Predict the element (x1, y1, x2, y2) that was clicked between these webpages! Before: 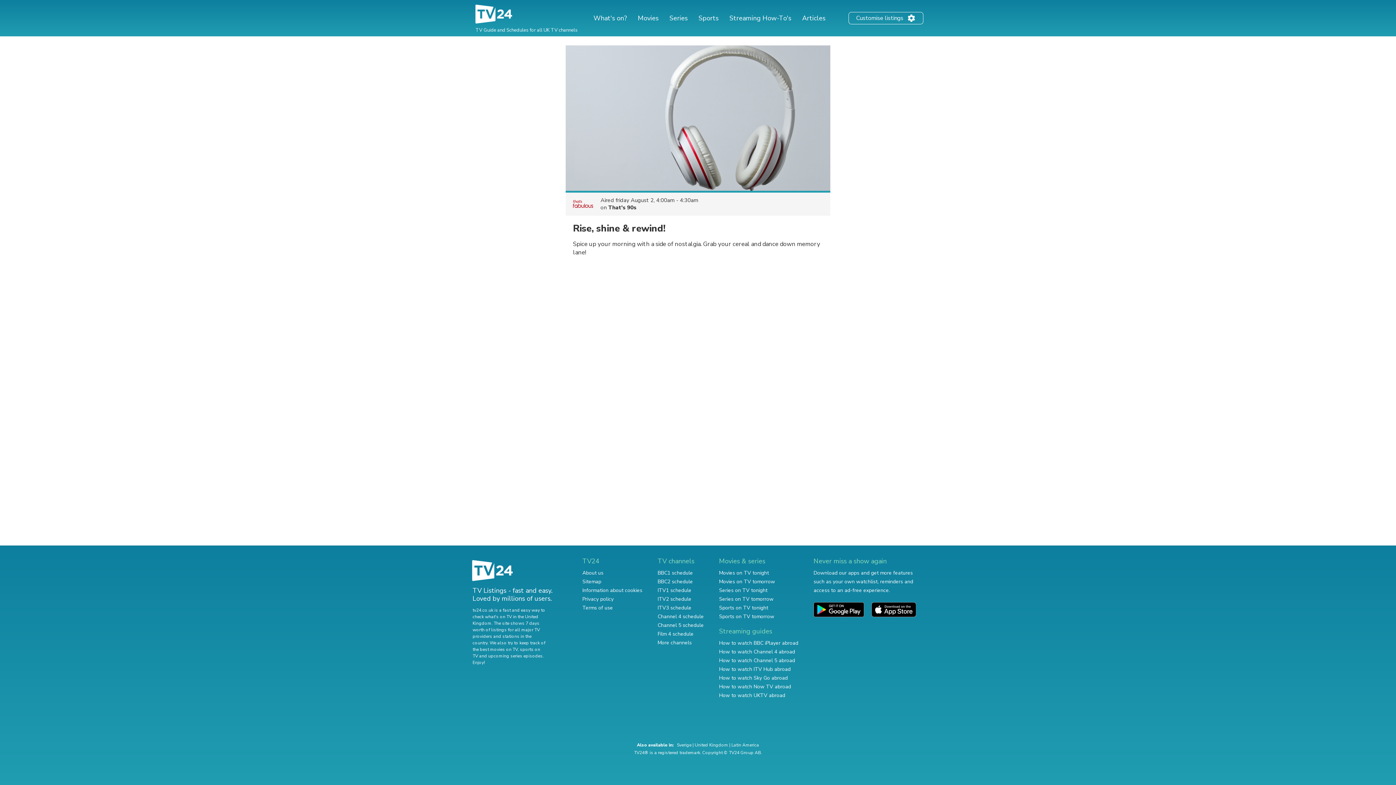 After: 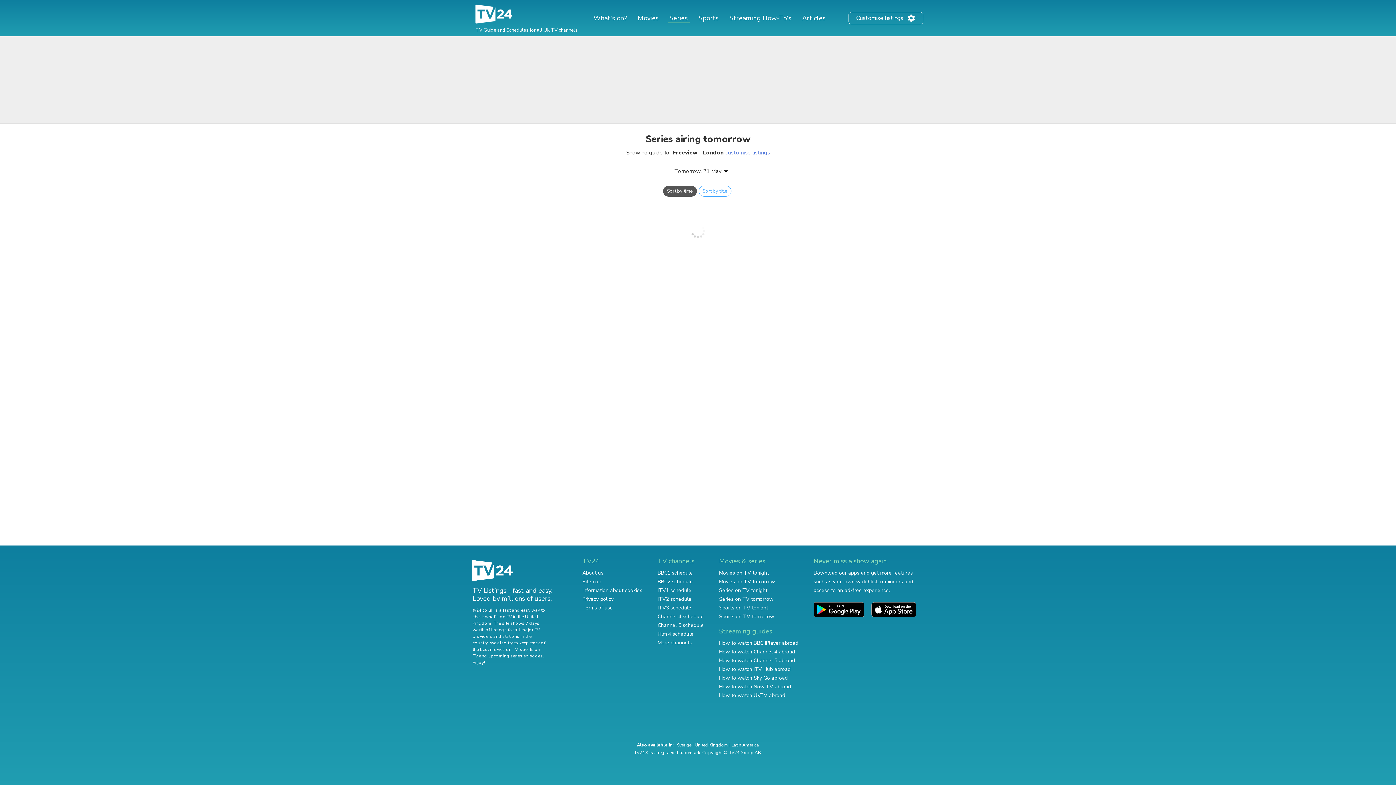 Action: bbox: (719, 596, 773, 602) label: Series on TV tomorrow